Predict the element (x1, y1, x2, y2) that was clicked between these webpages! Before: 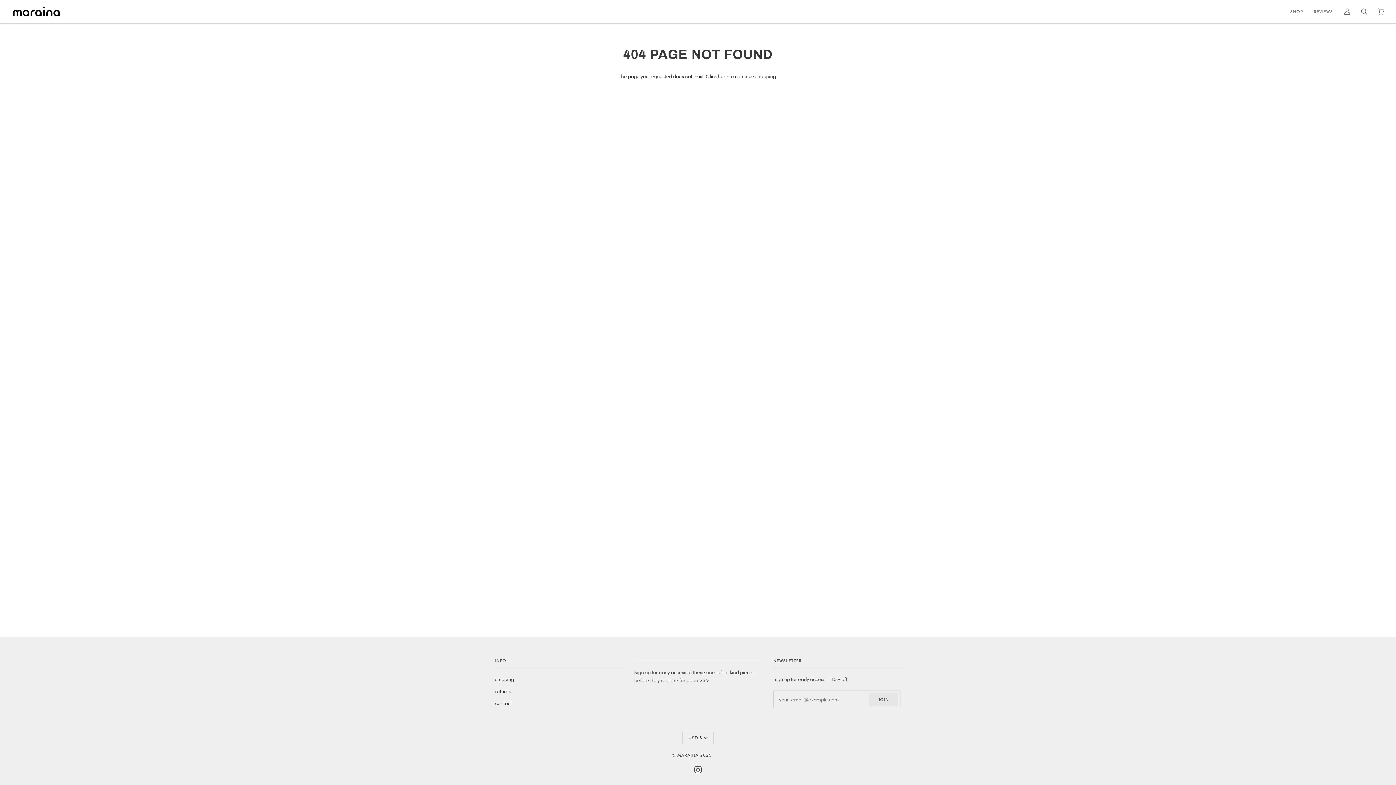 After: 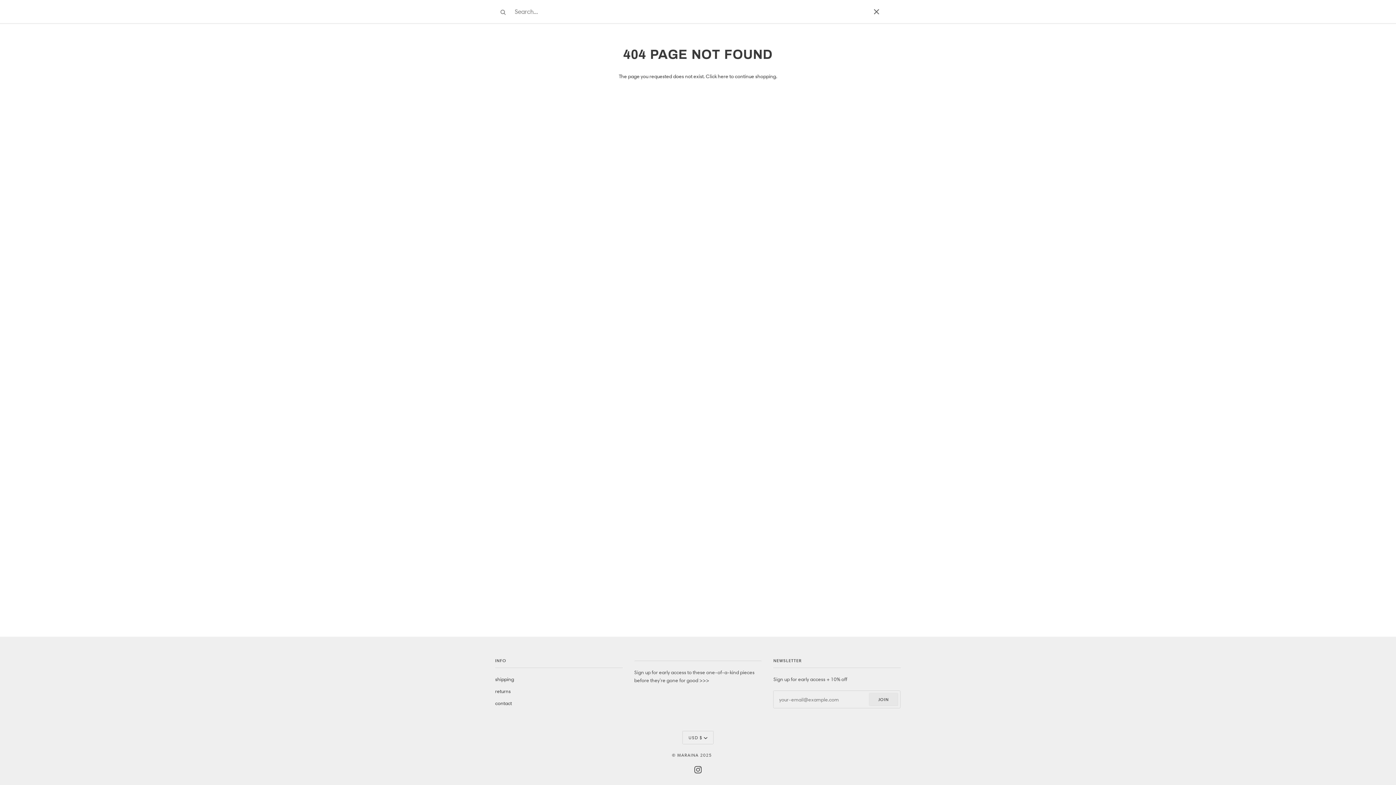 Action: bbox: (1356, 0, 1373, 23) label: Search